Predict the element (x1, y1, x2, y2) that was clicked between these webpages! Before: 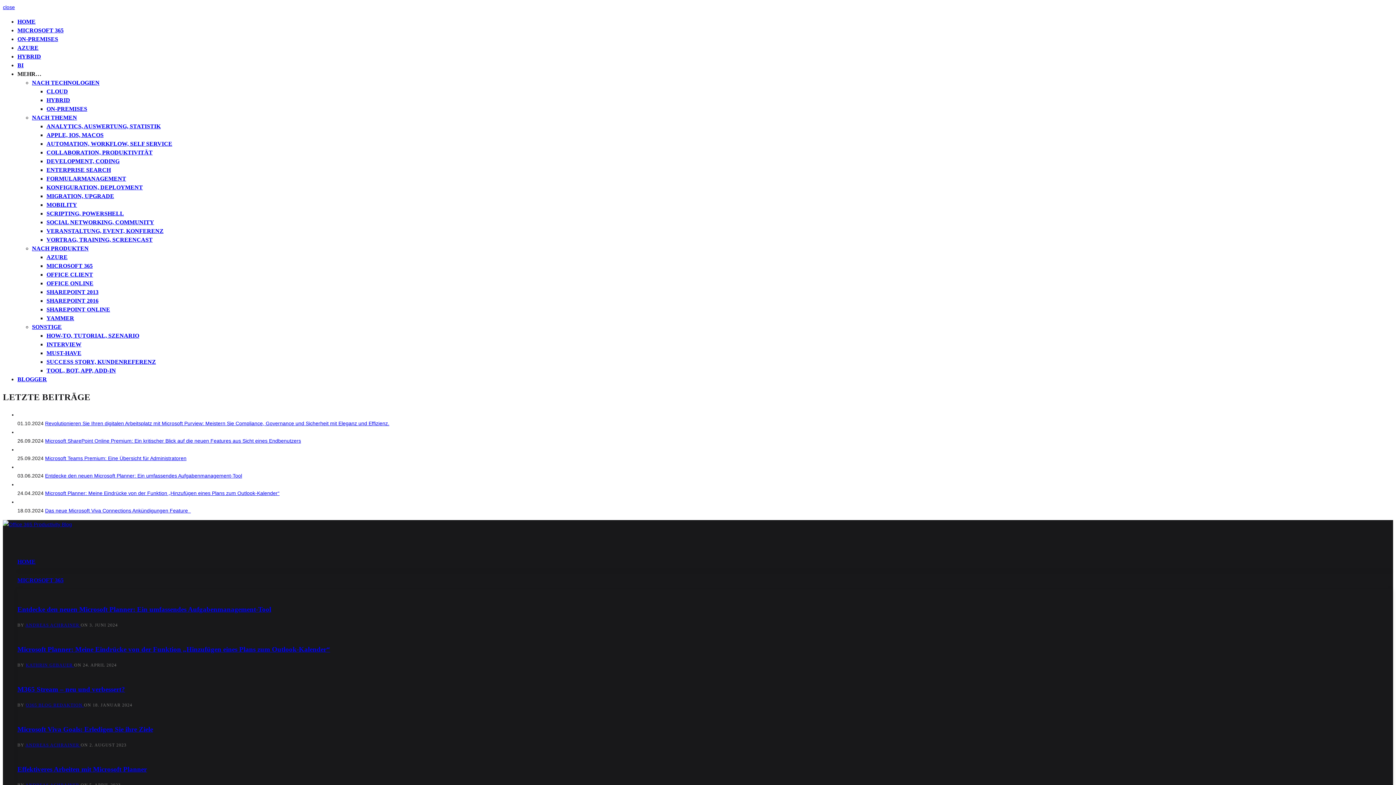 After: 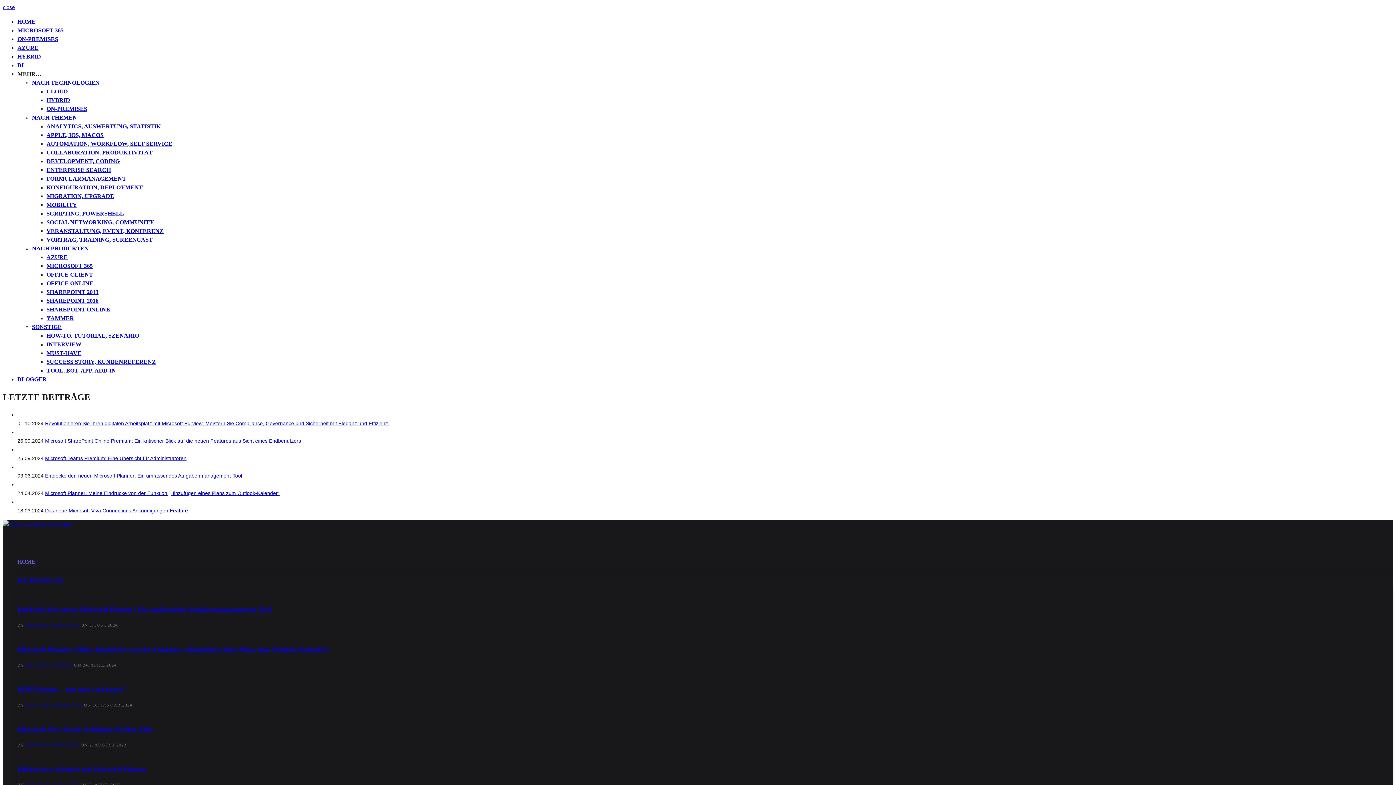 Action: bbox: (2, 521, 72, 527)